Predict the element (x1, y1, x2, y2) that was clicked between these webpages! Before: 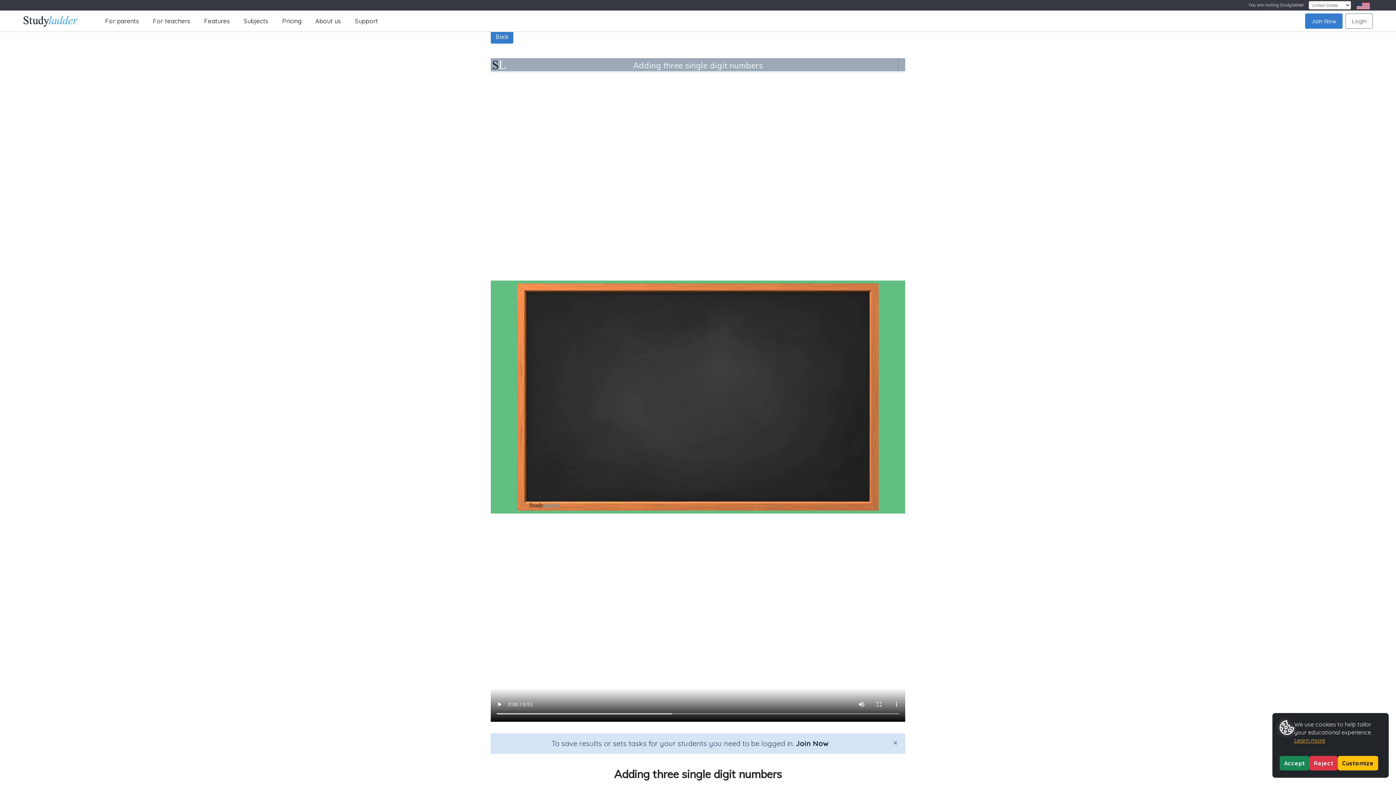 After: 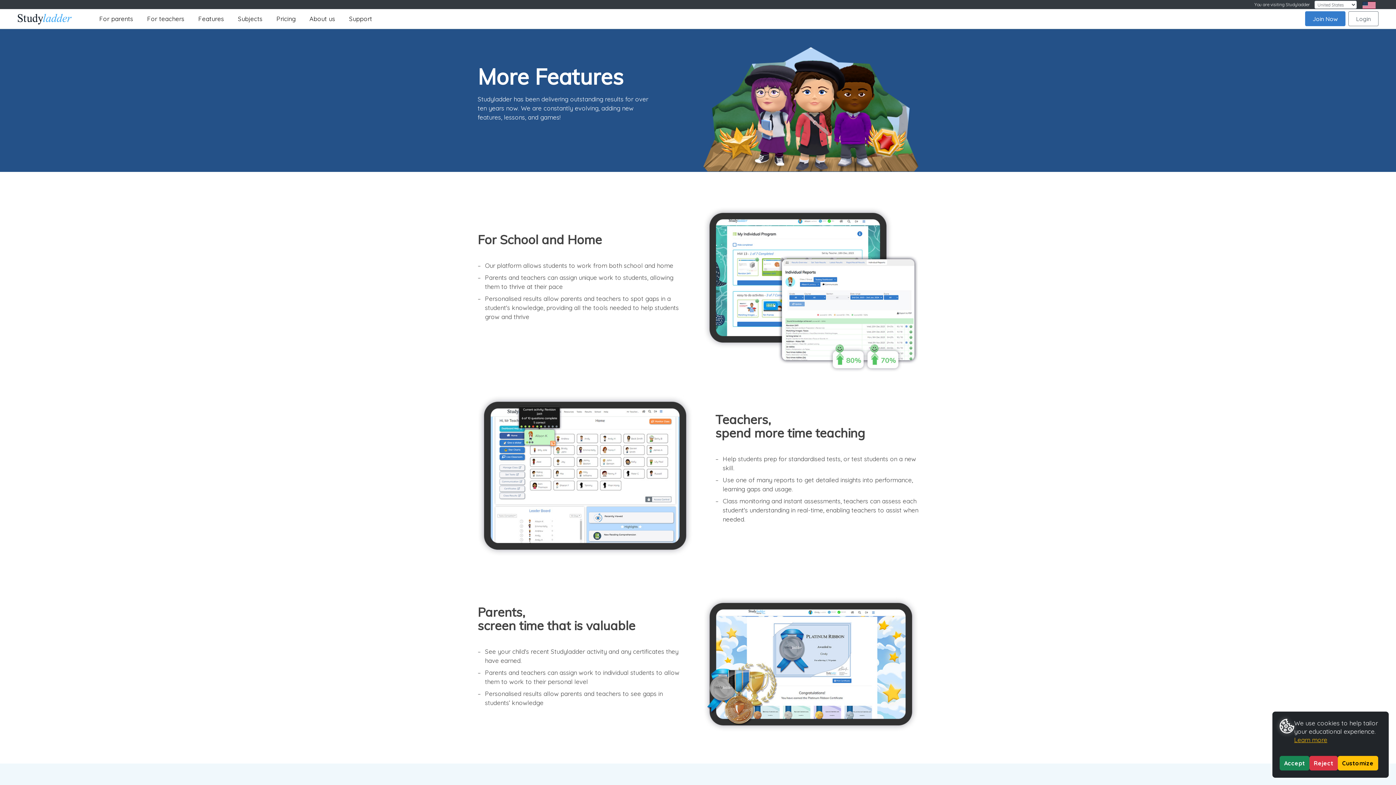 Action: label: Features bbox: (197, 13, 236, 28)